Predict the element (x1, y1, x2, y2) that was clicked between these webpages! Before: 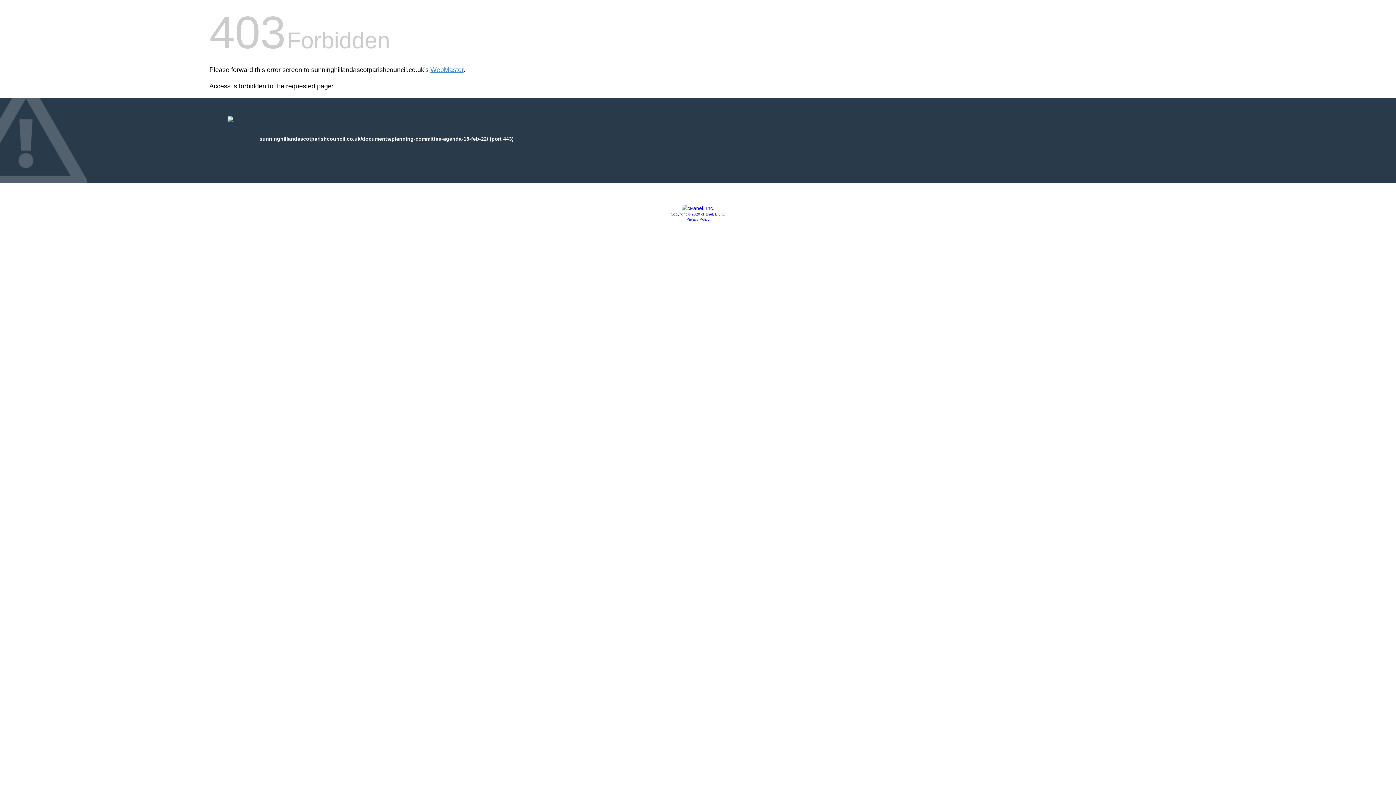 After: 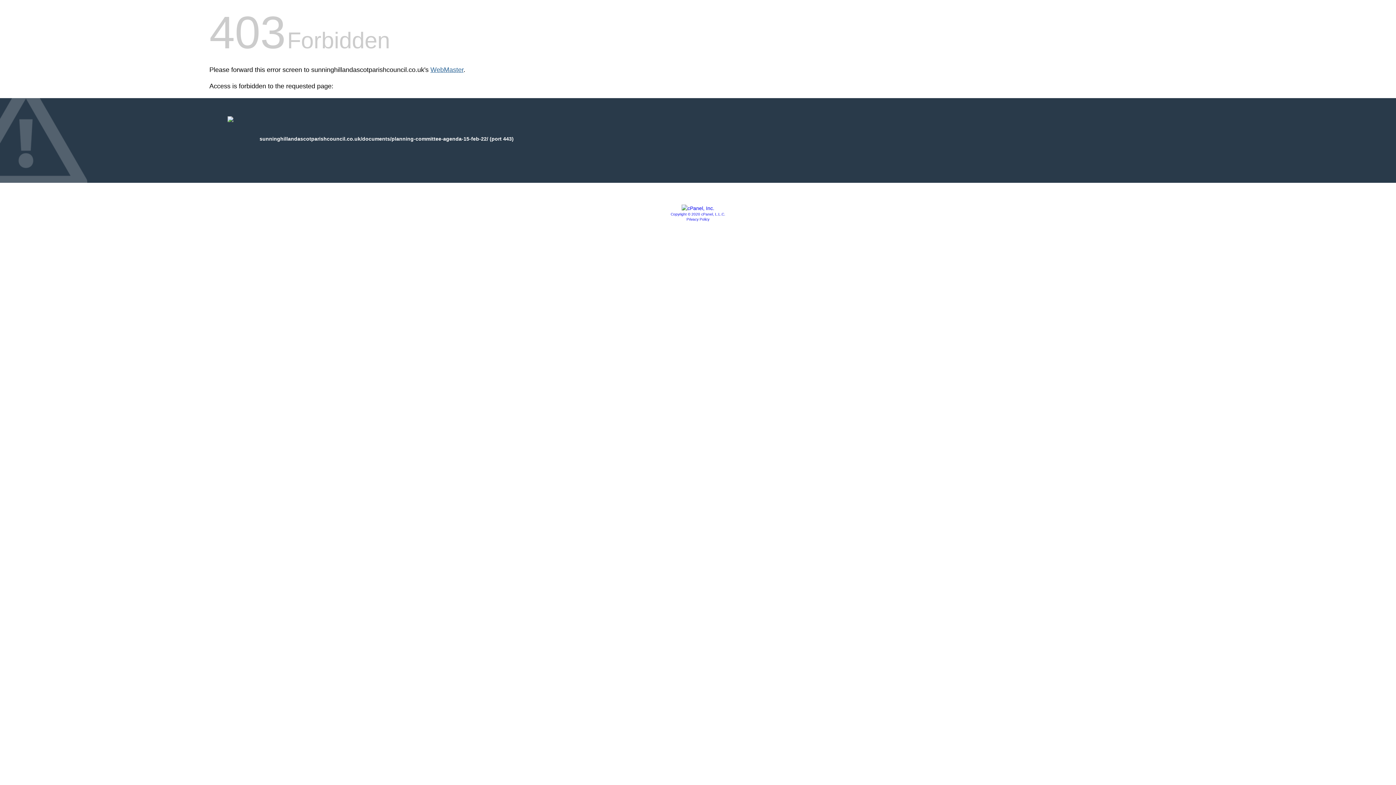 Action: label: WebMaster bbox: (430, 66, 463, 73)